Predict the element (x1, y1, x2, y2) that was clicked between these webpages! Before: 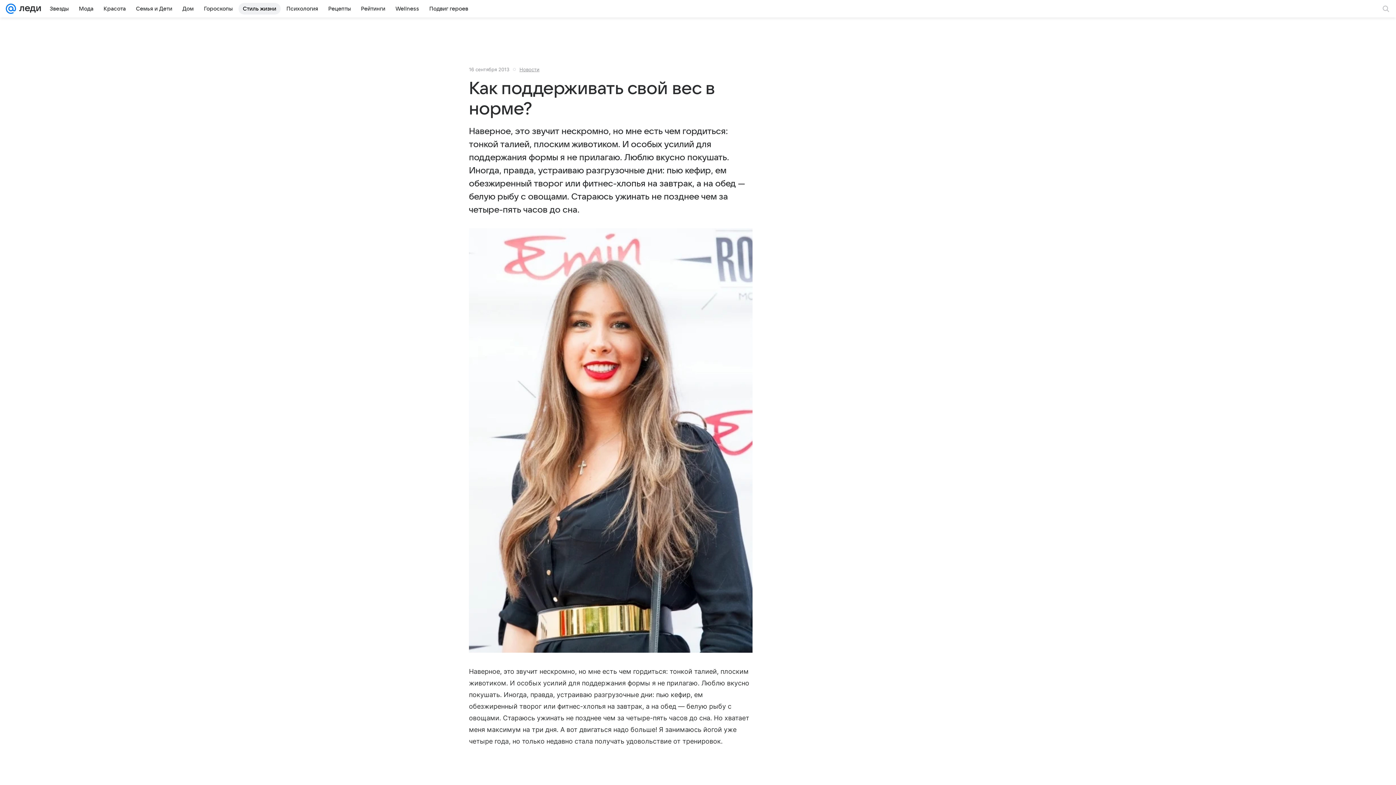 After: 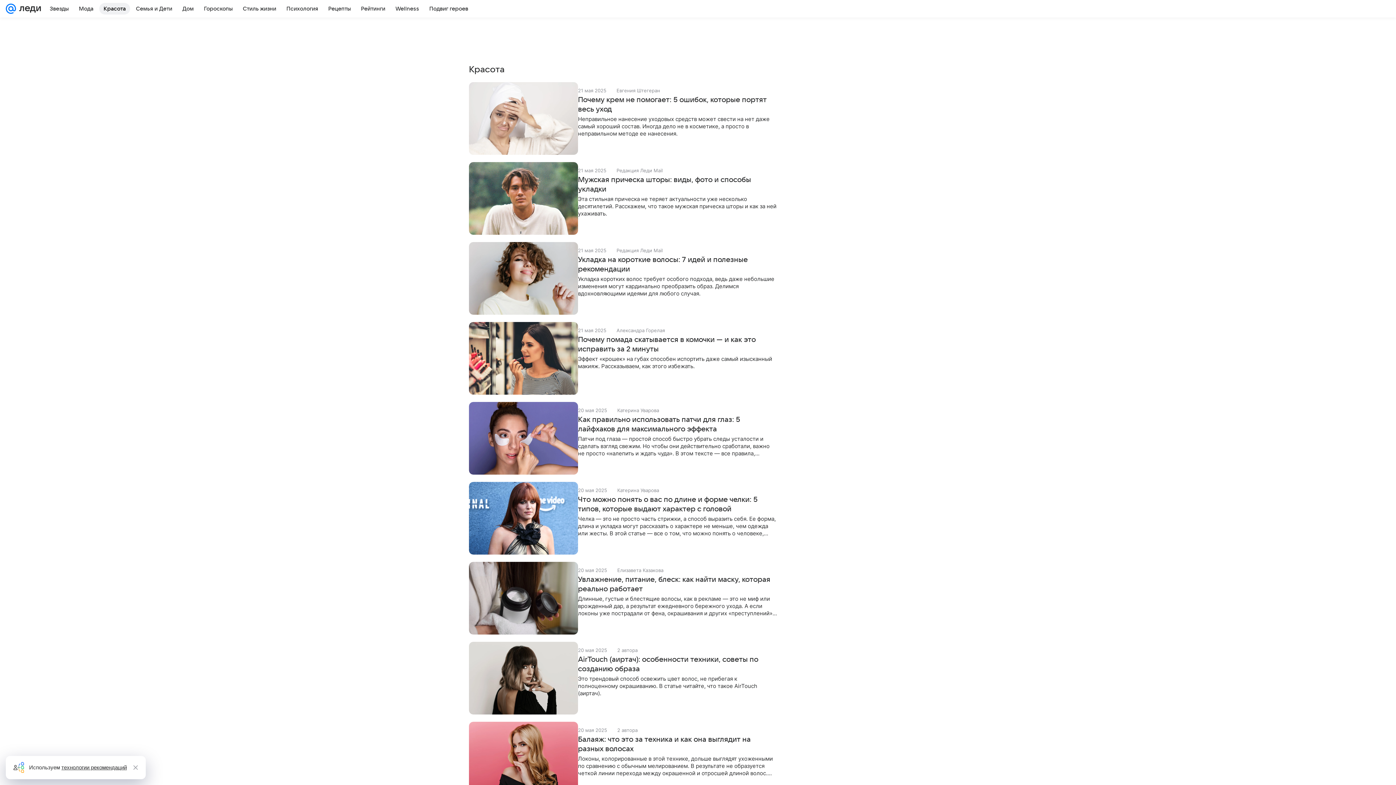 Action: label: Красота bbox: (99, 2, 130, 14)